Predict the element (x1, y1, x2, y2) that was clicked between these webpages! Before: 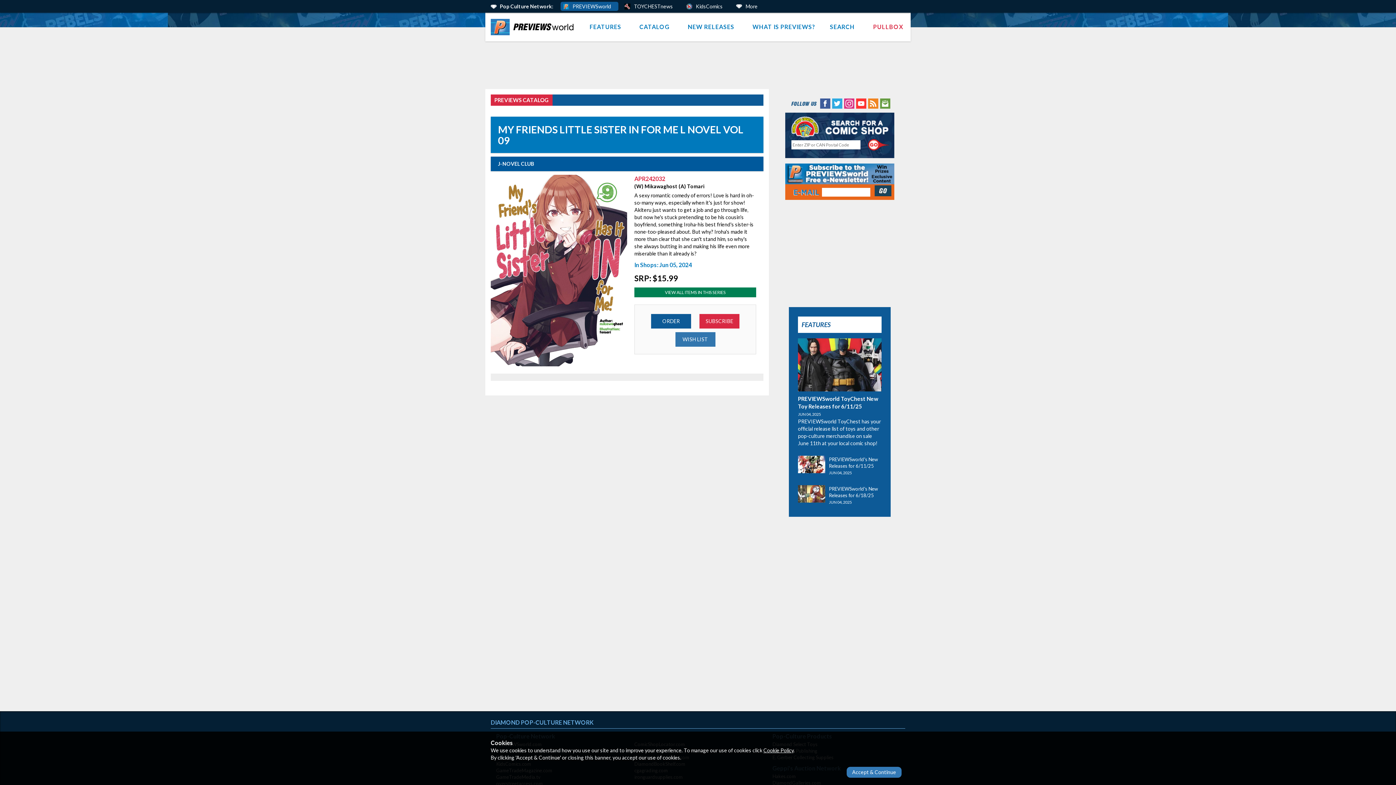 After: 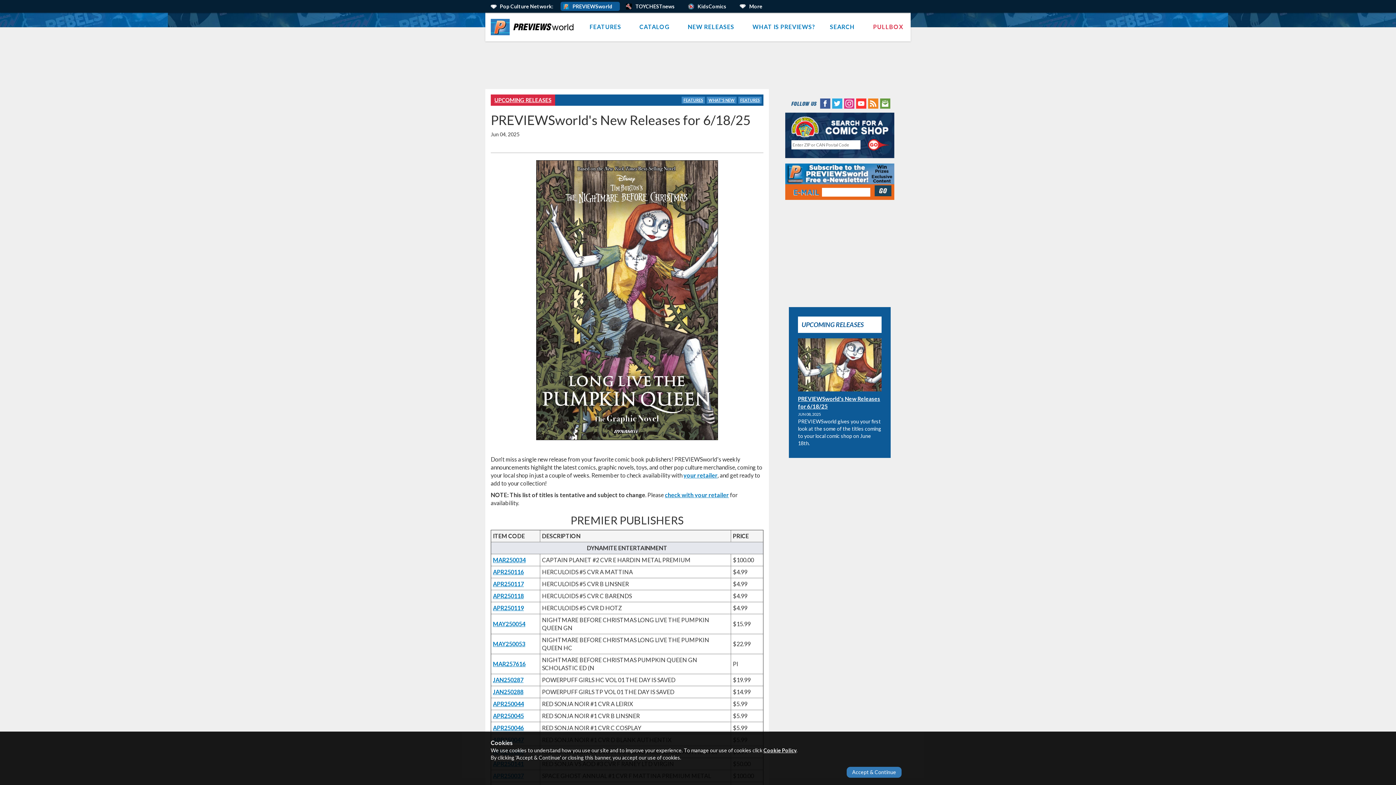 Action: bbox: (798, 484, 829, 502)